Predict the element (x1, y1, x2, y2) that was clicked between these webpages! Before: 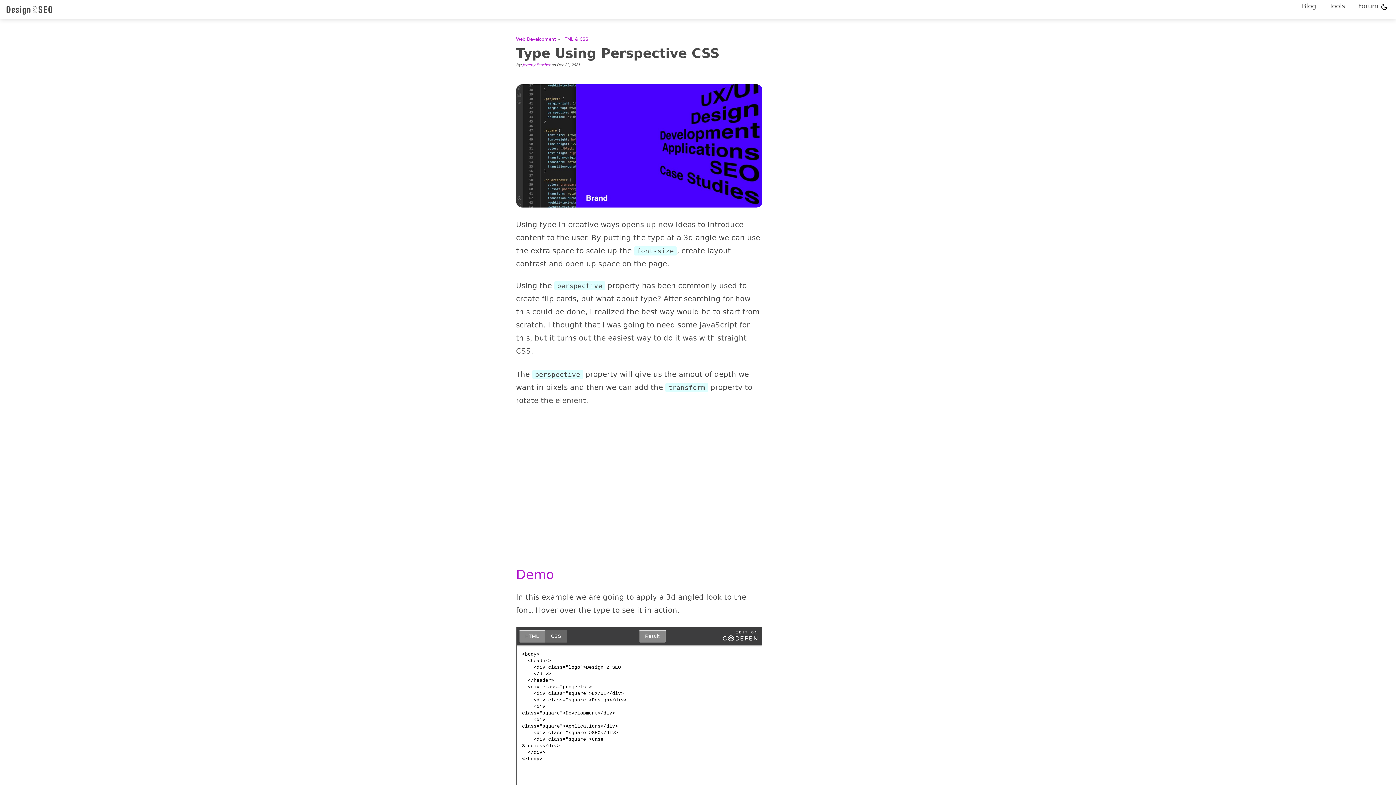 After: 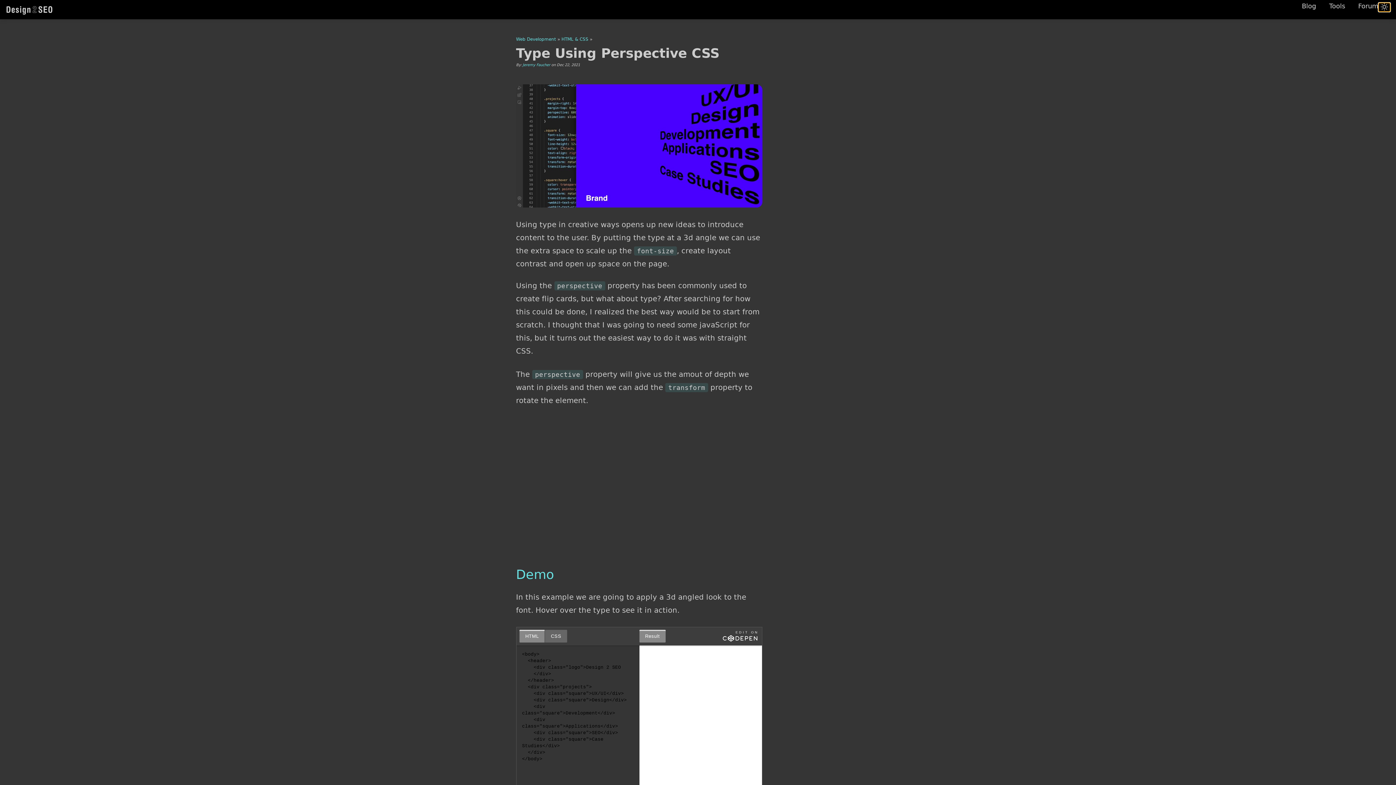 Action: label: Select dark theme bbox: (1378, 2, 1390, 11)